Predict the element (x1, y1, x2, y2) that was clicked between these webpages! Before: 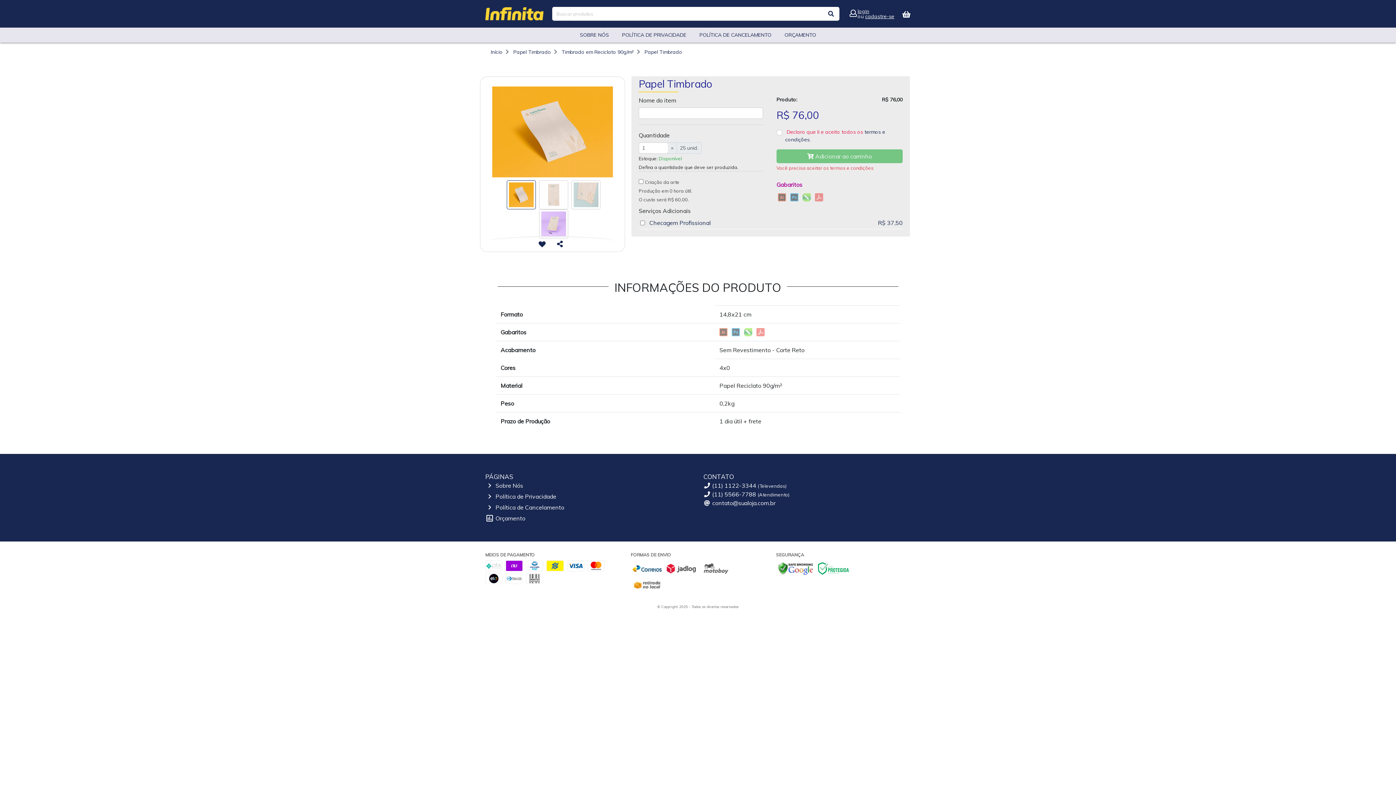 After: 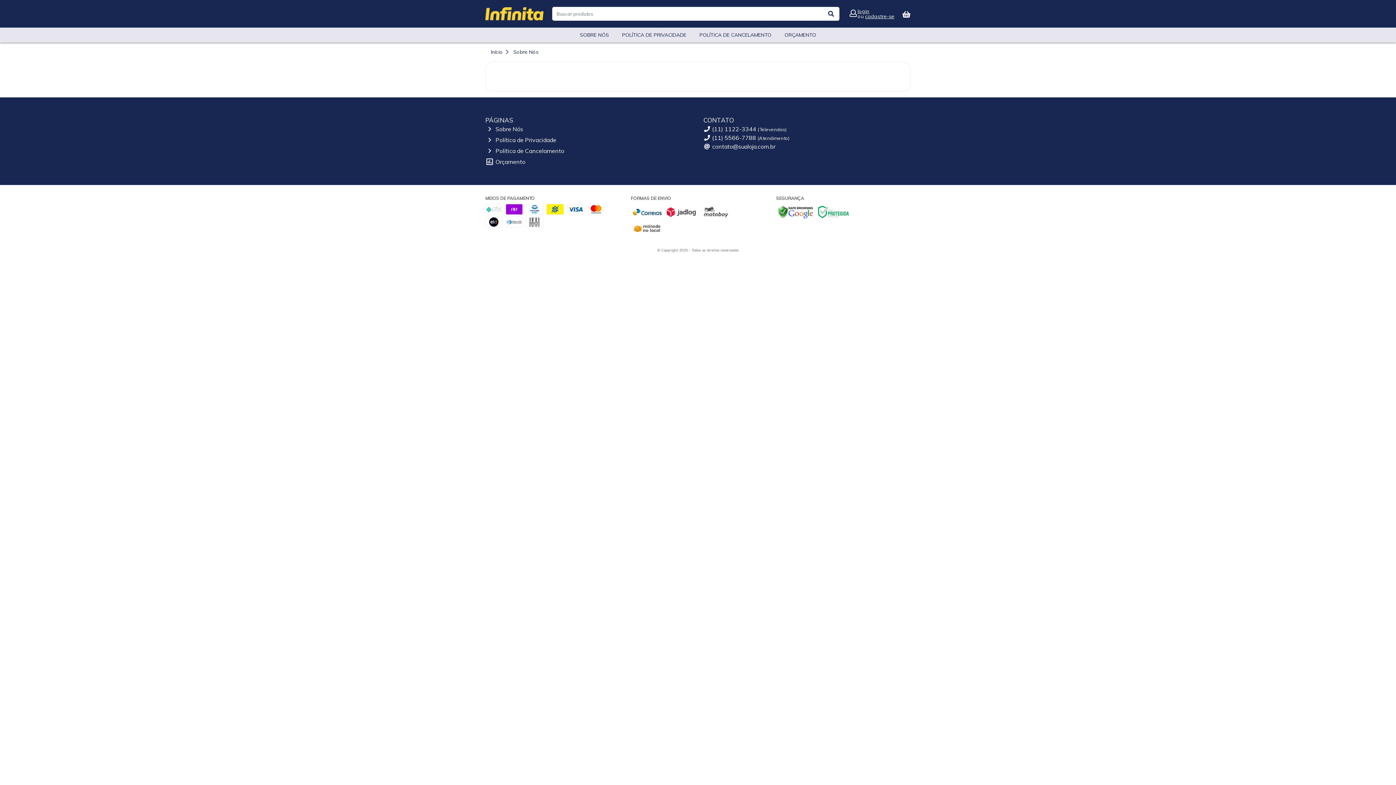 Action: label: Sobre Nós bbox: (495, 482, 523, 489)